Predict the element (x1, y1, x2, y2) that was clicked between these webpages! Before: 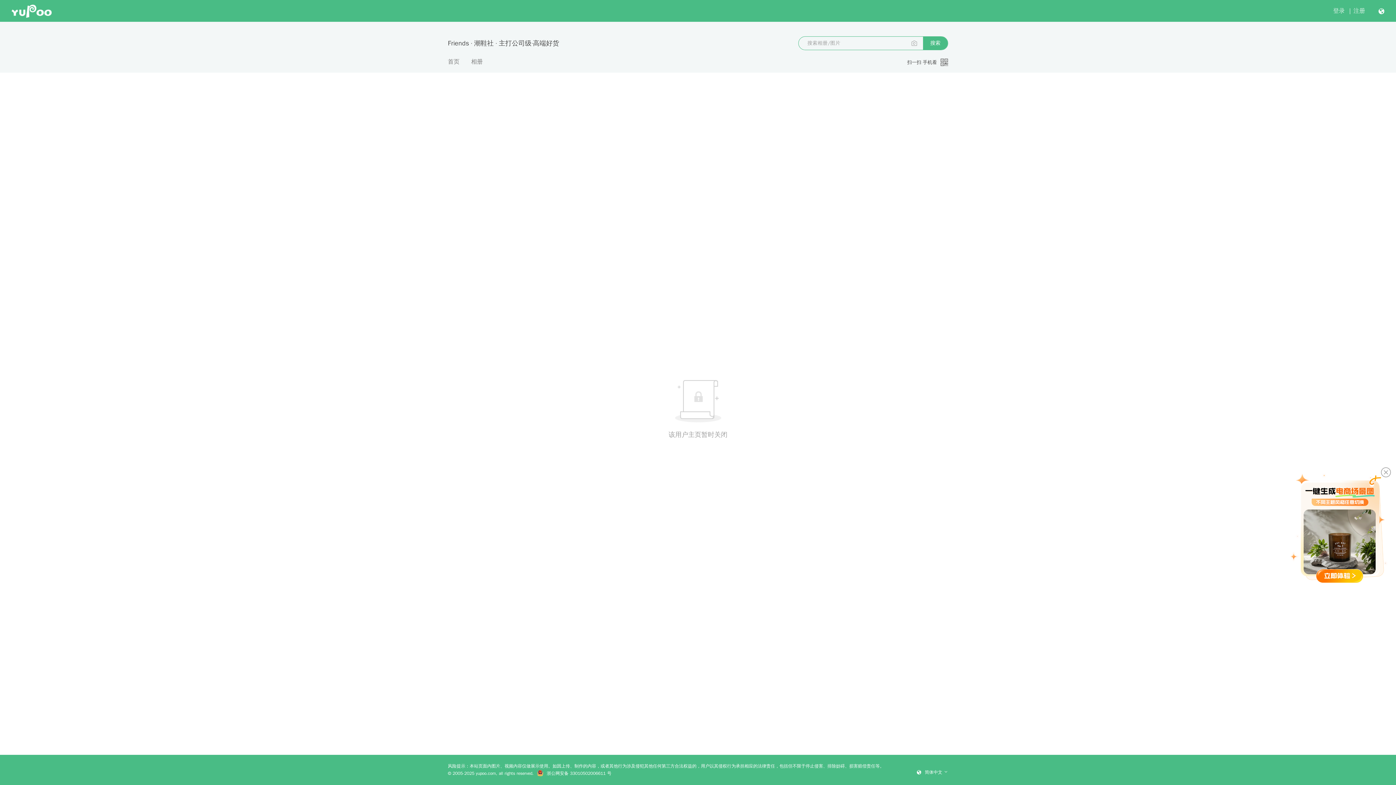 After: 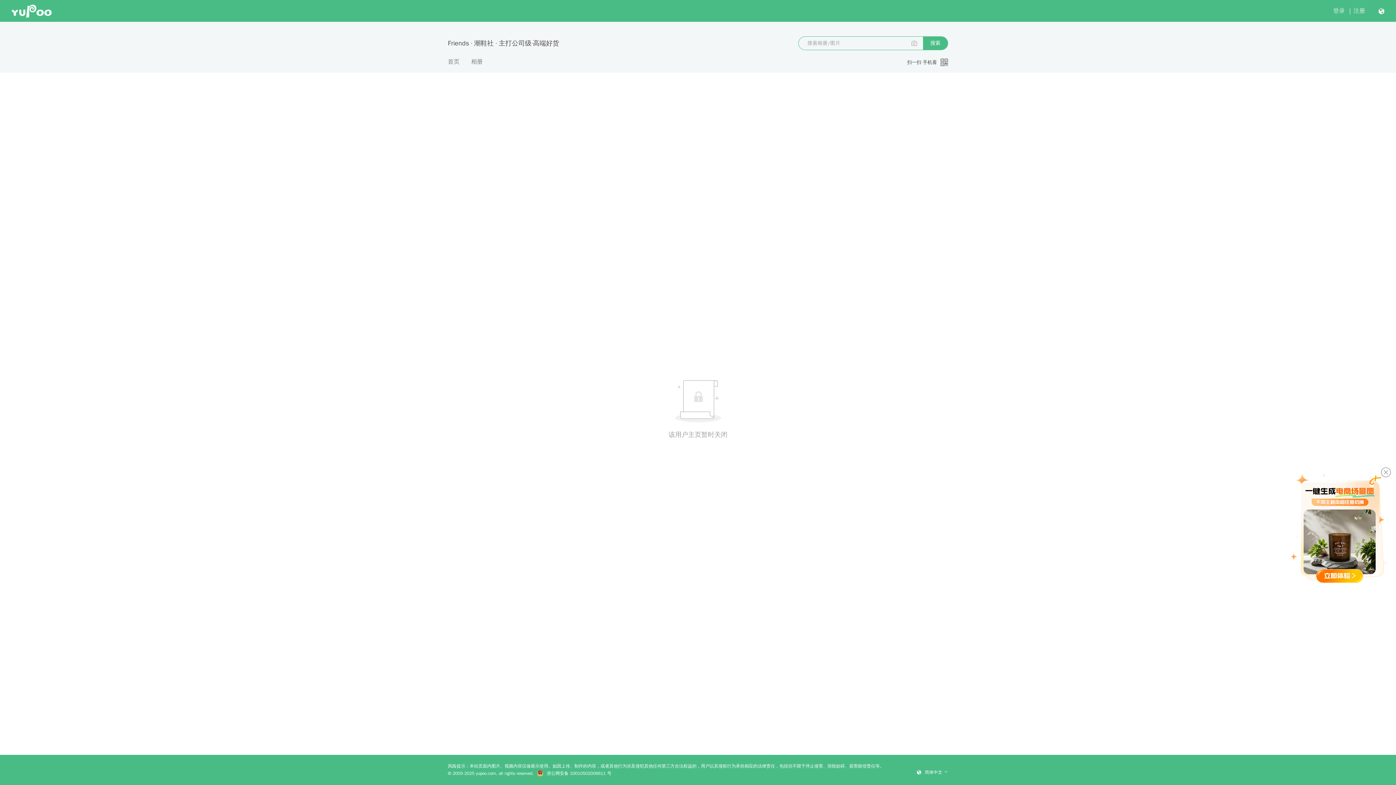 Action: bbox: (1316, 569, 1363, 583)